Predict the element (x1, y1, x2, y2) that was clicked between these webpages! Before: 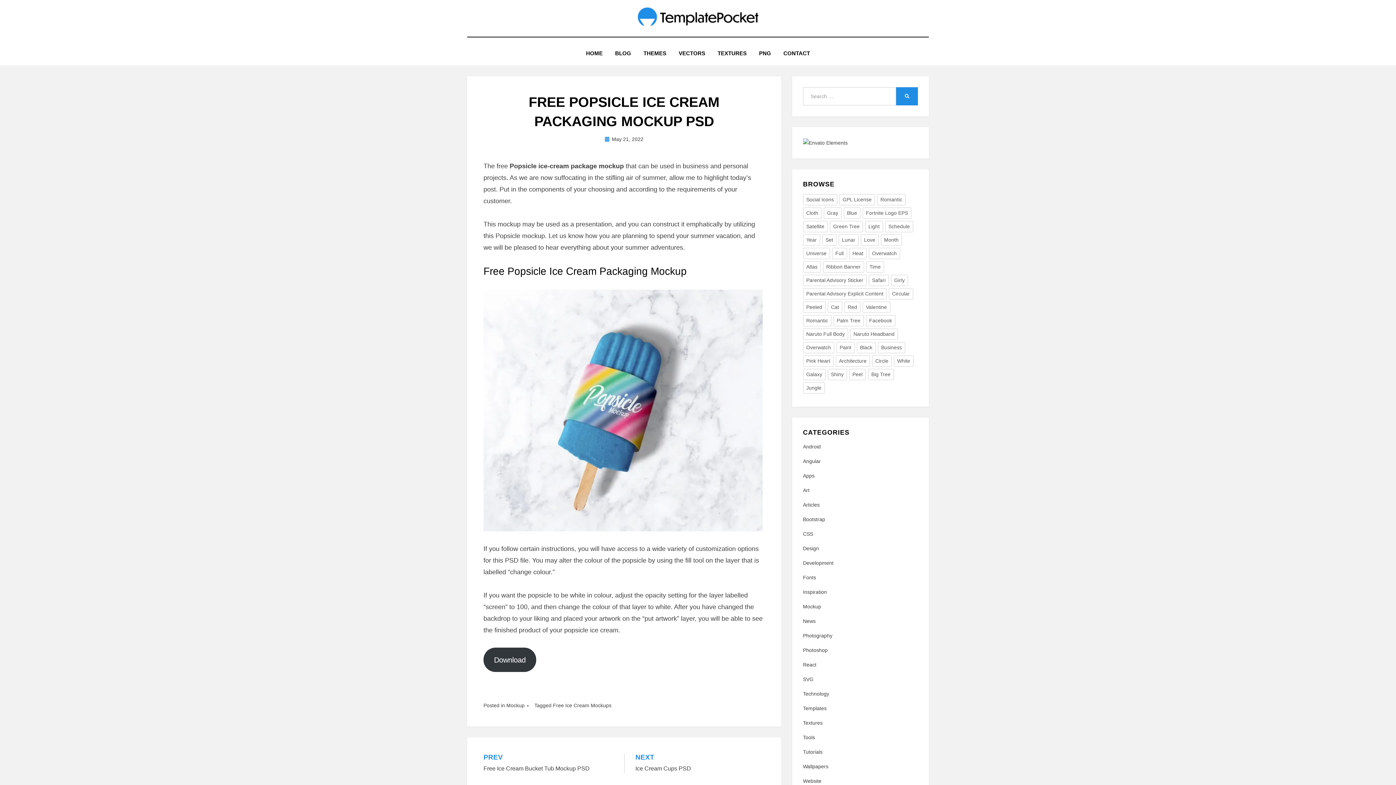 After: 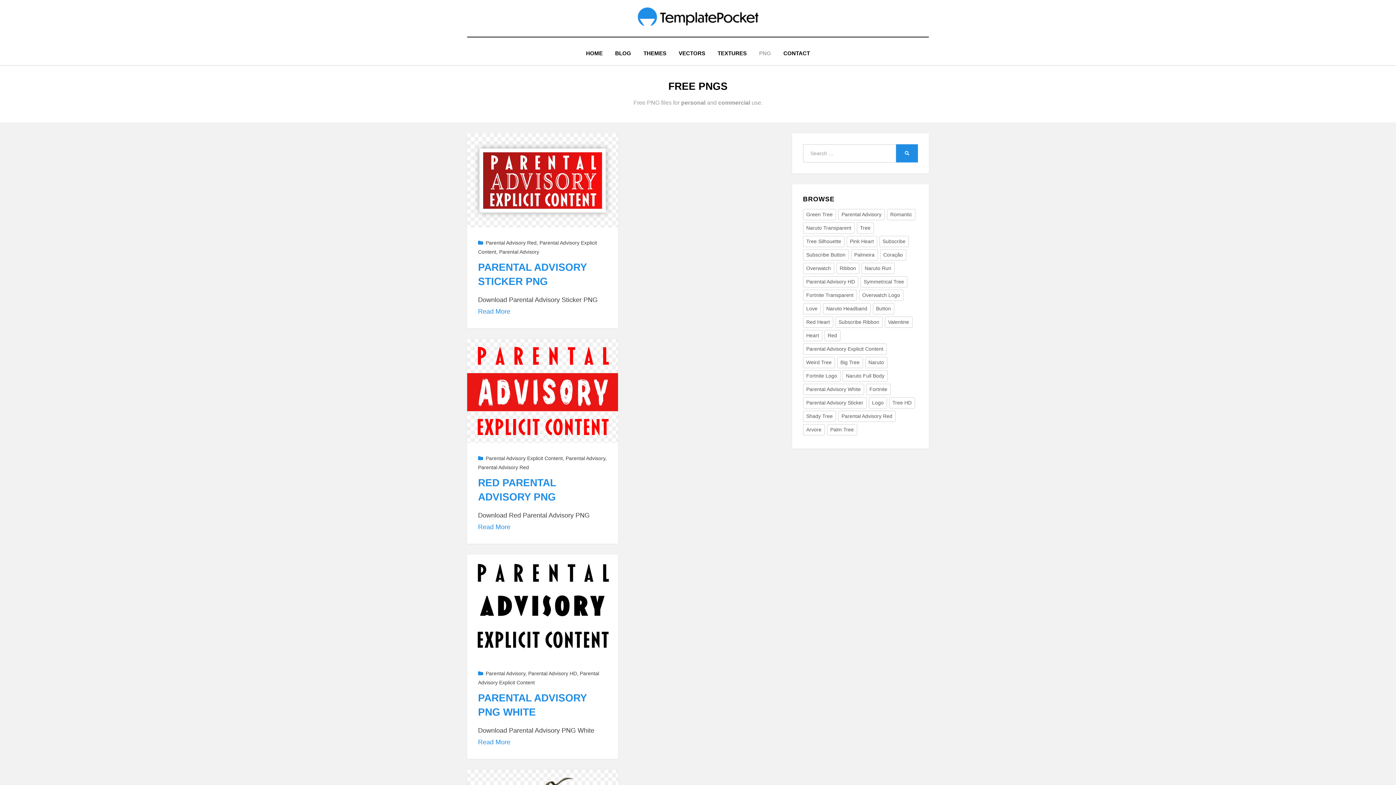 Action: bbox: (753, 48, 777, 58) label: PNG